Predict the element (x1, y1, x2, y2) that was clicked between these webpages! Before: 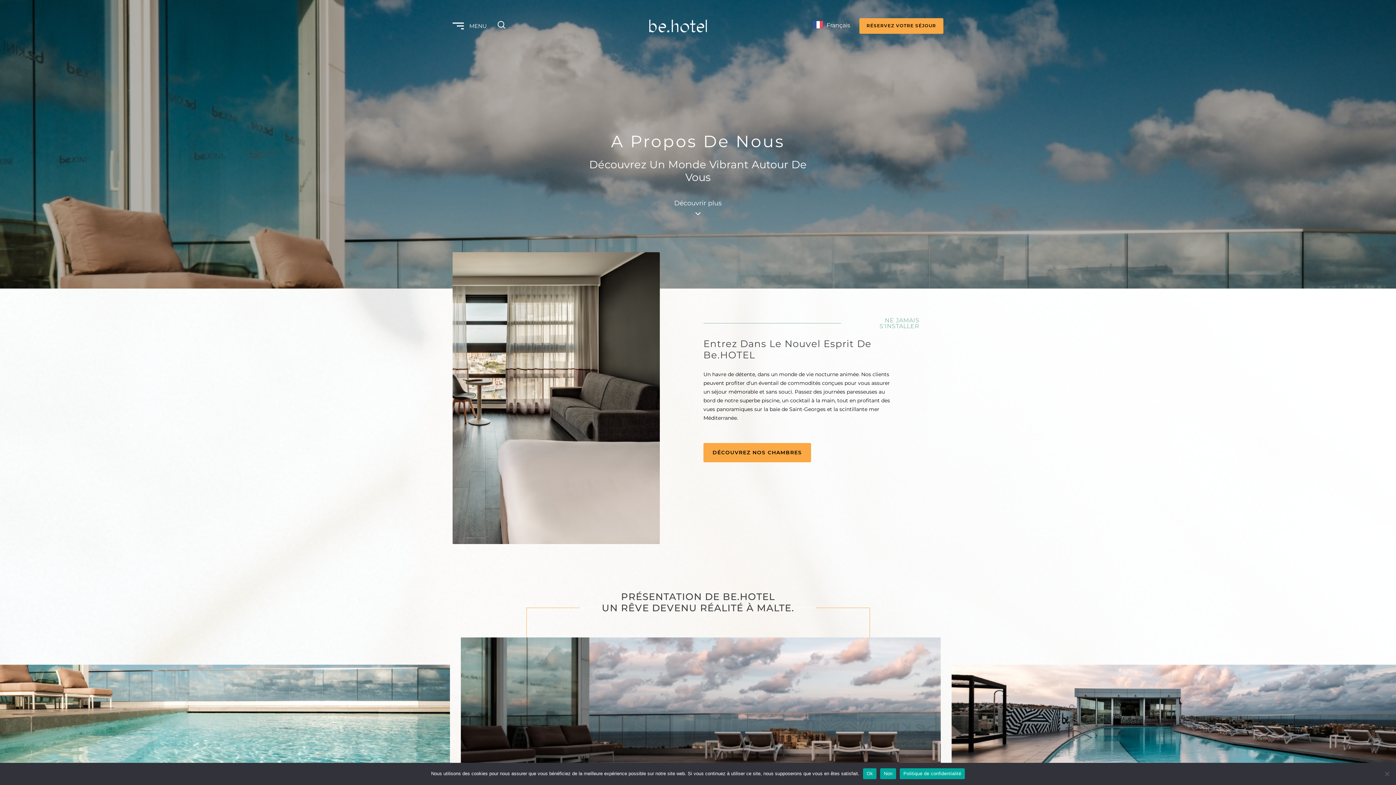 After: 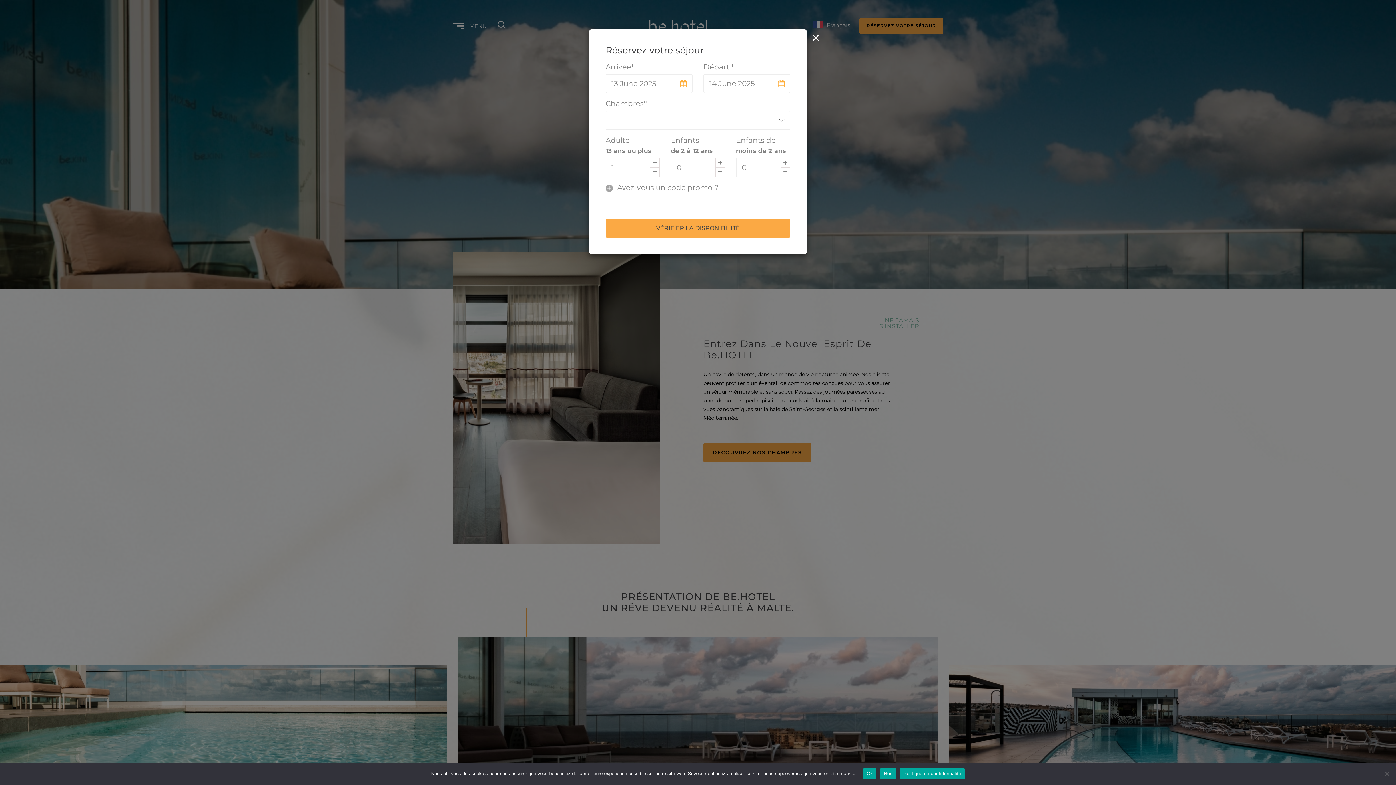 Action: bbox: (859, 18, 943, 33) label: RÉSERVEZ VOTRE SÉJOUR